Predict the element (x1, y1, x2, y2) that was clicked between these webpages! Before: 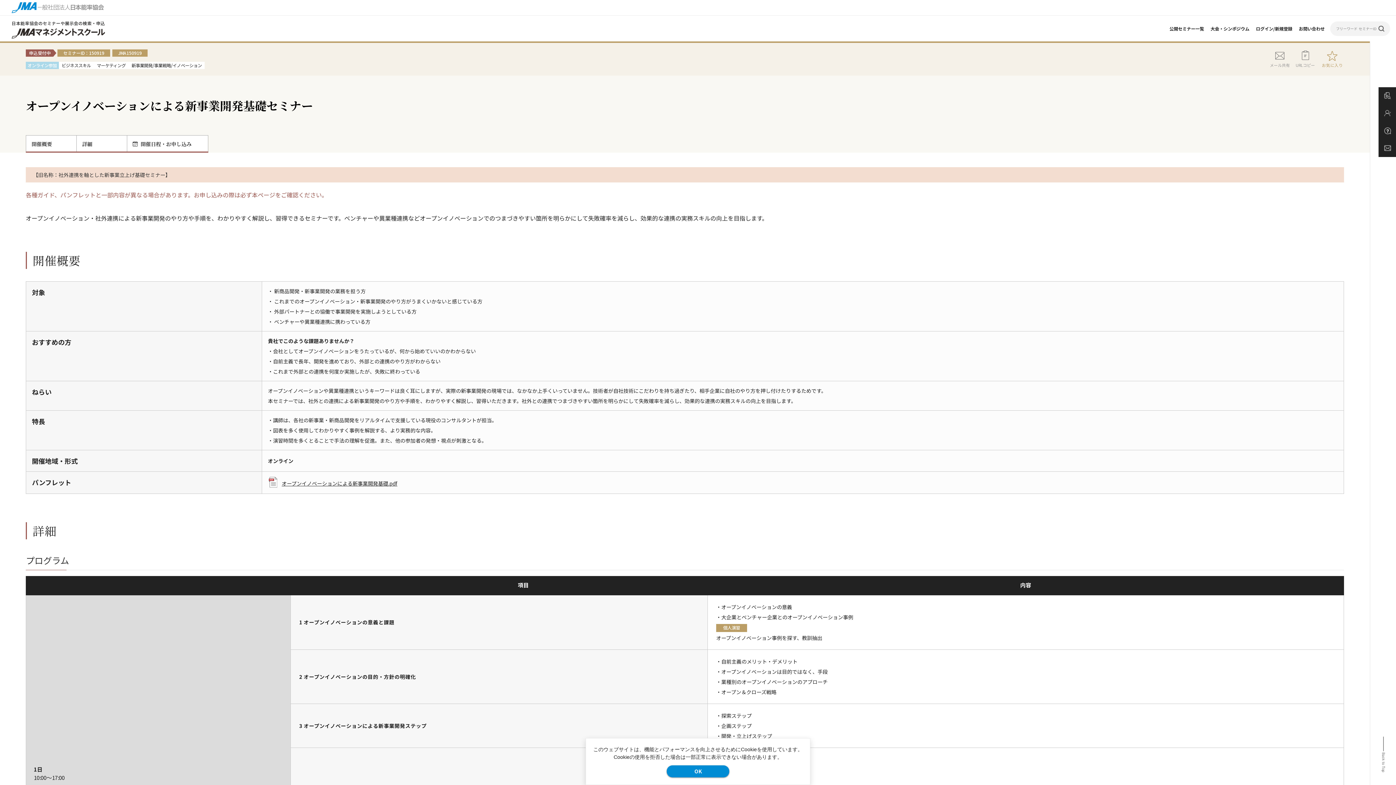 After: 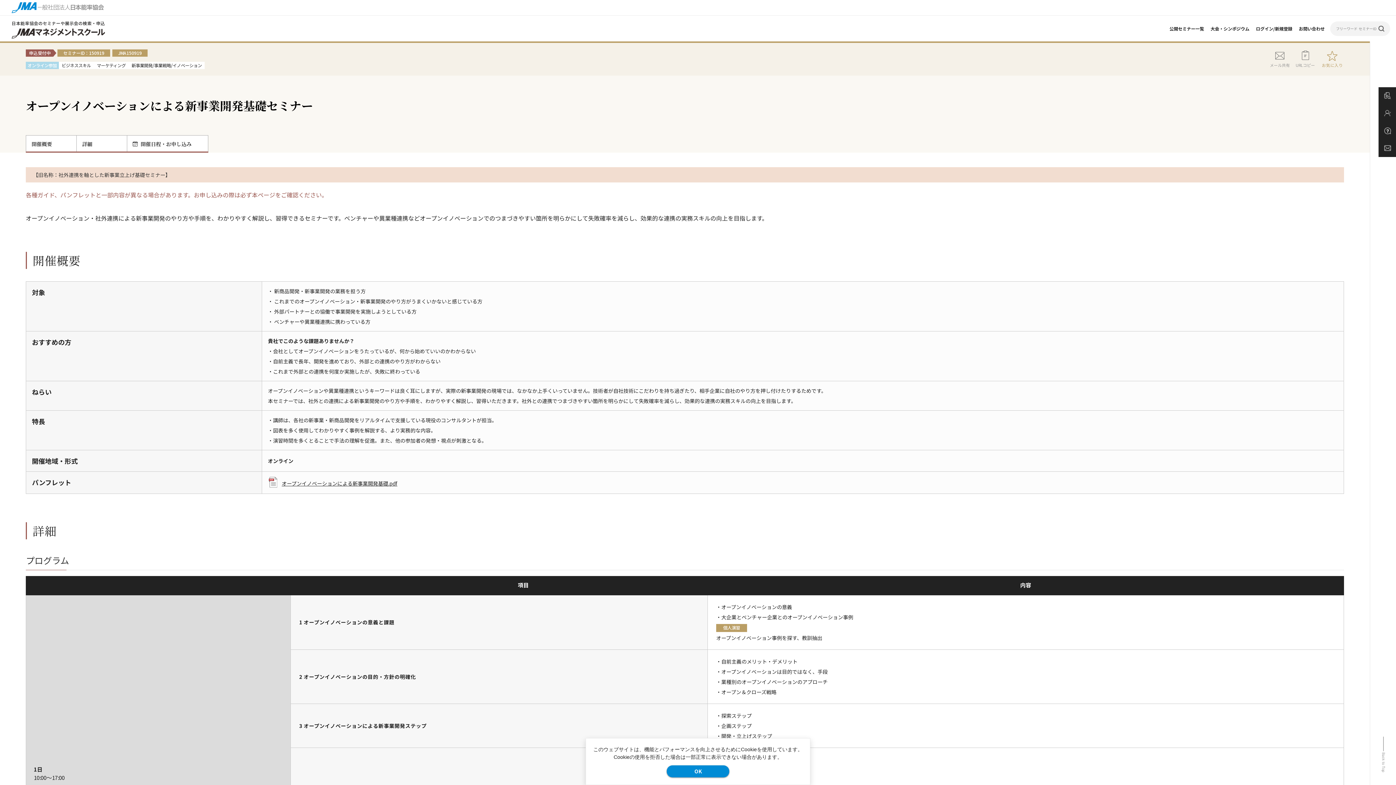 Action: bbox: (1381, 737, 1385, 772)